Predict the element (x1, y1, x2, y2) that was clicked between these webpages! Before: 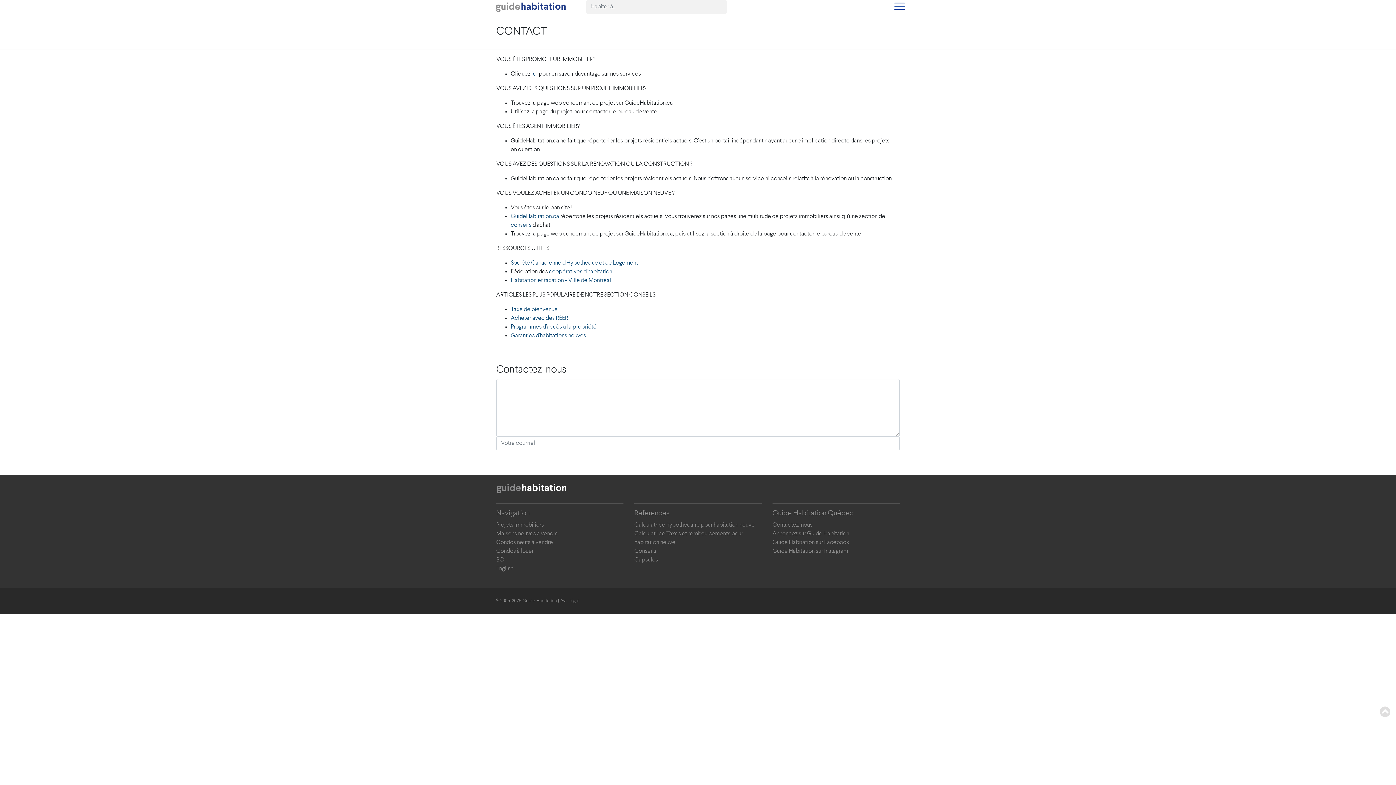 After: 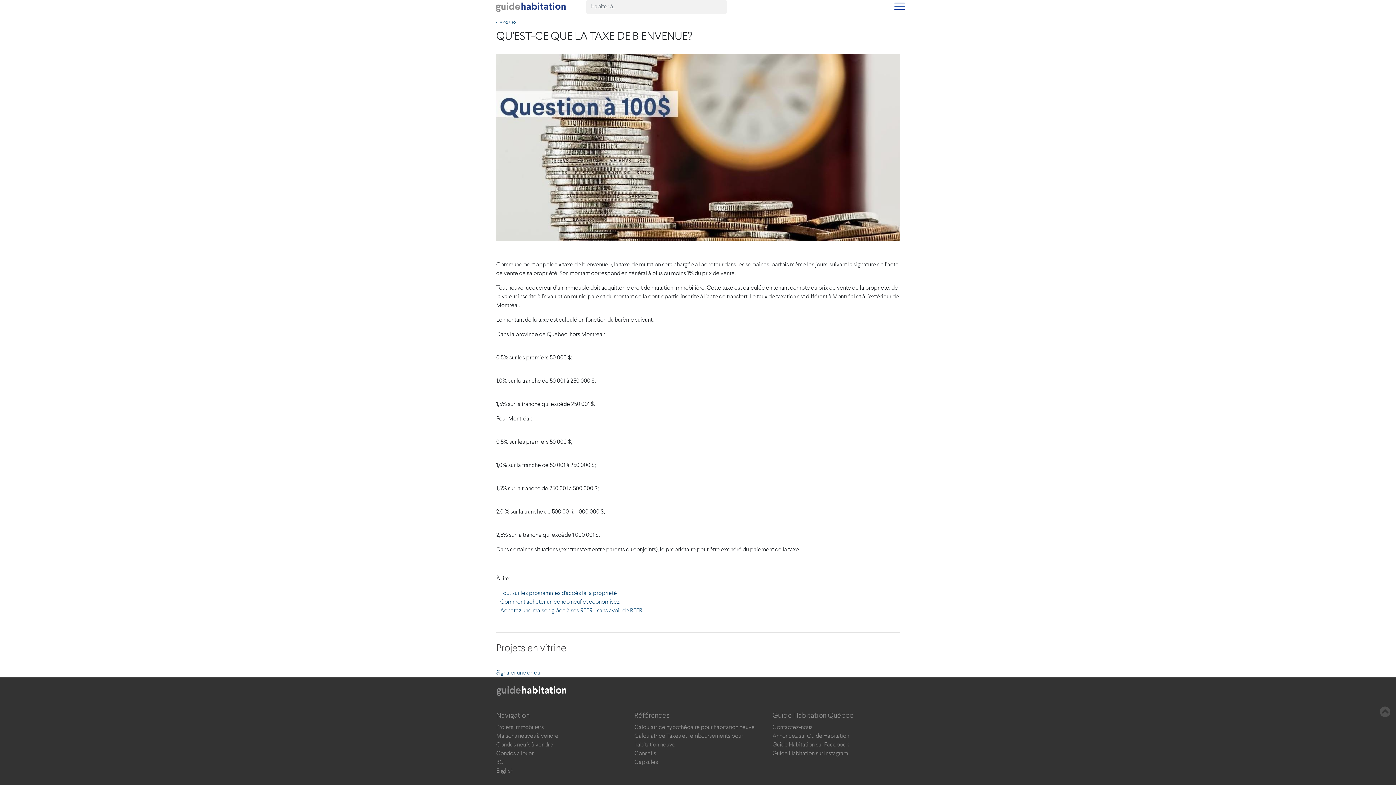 Action: bbox: (510, 306, 557, 312) label: Taxe de bienvenue